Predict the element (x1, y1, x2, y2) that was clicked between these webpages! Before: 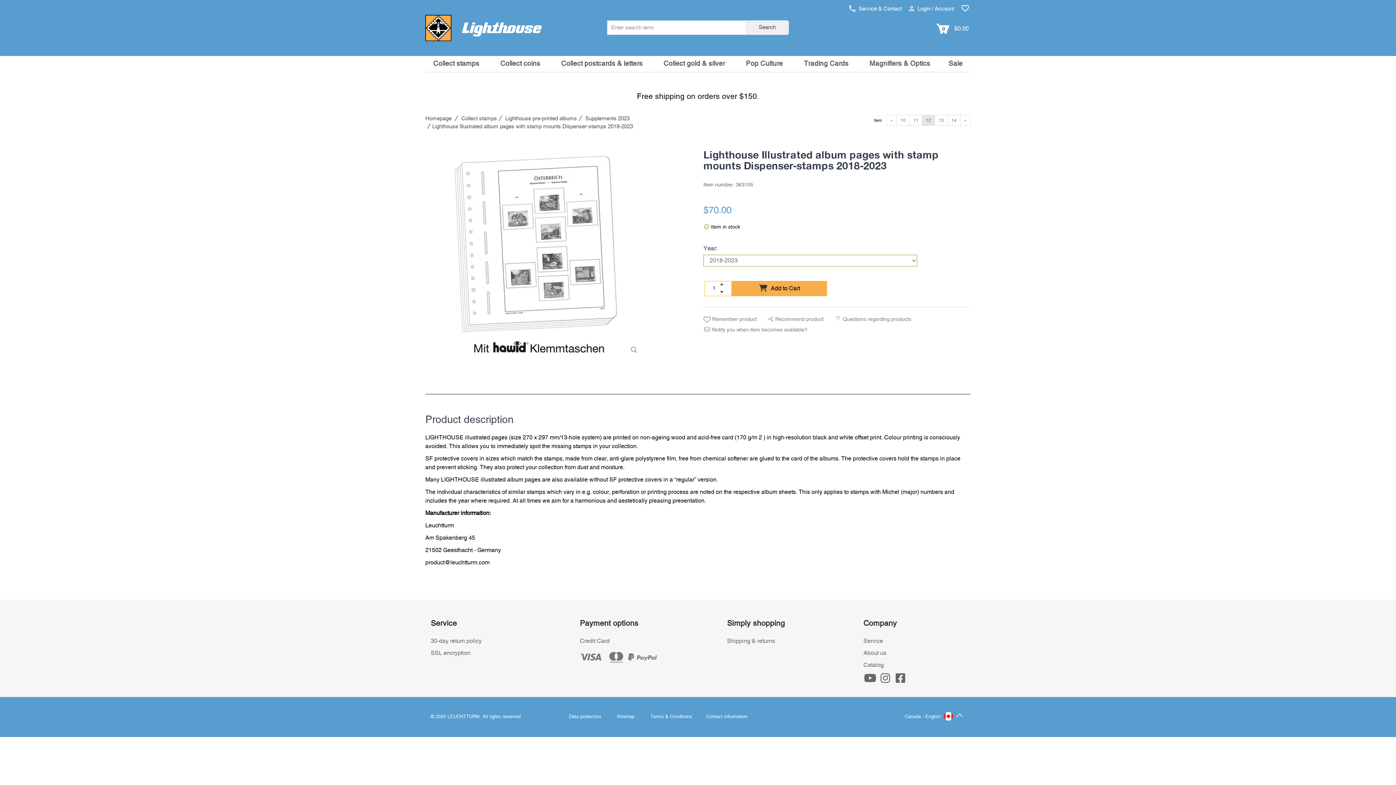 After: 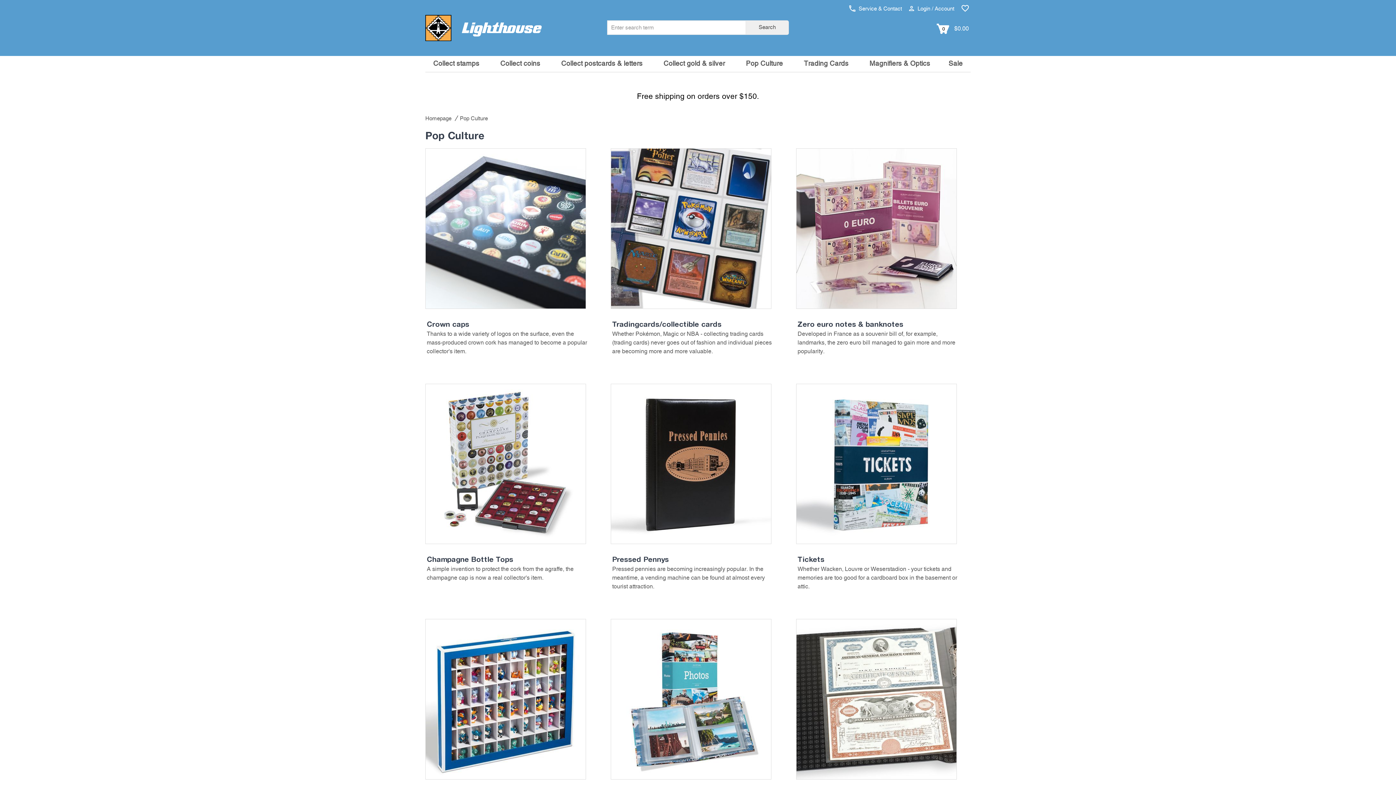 Action: bbox: (735, 56, 793, 72) label: Pop Culture